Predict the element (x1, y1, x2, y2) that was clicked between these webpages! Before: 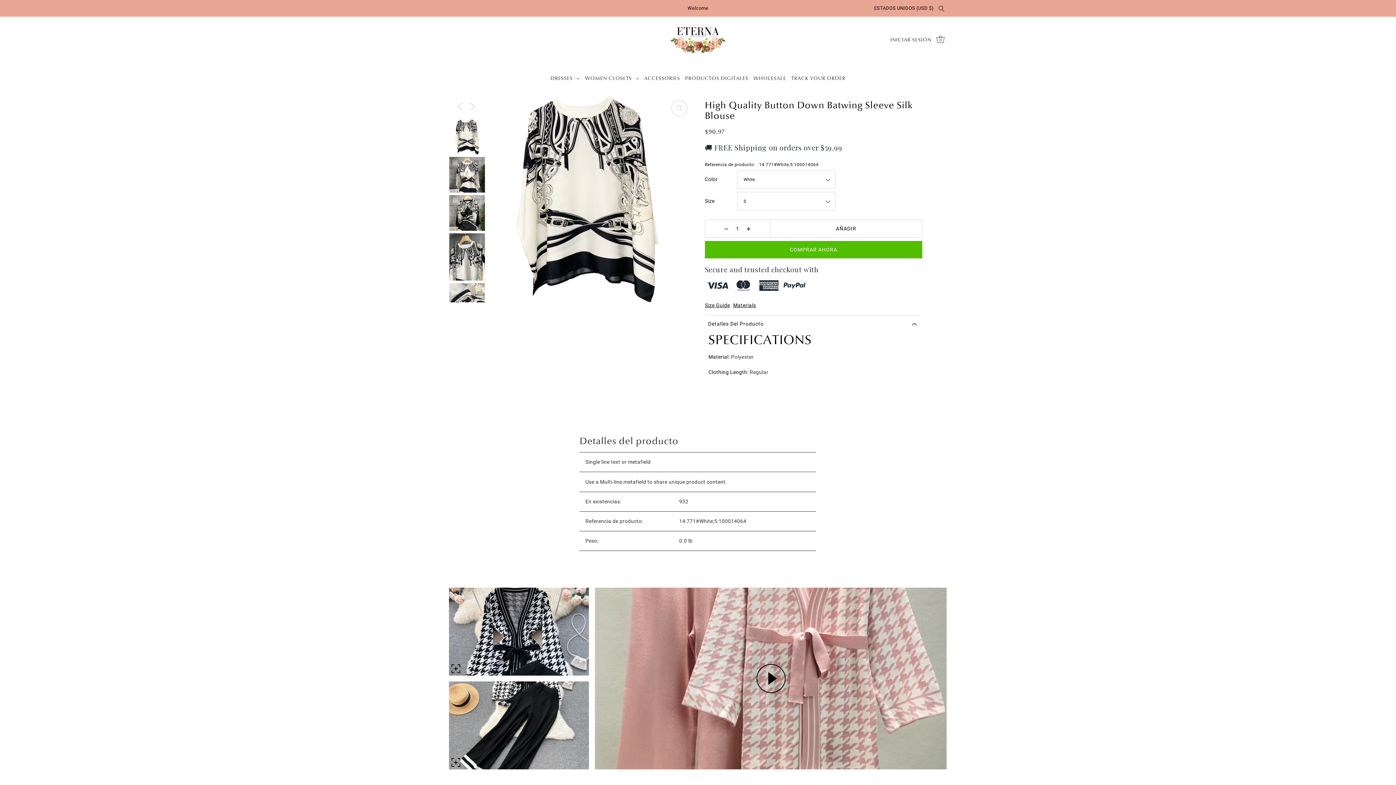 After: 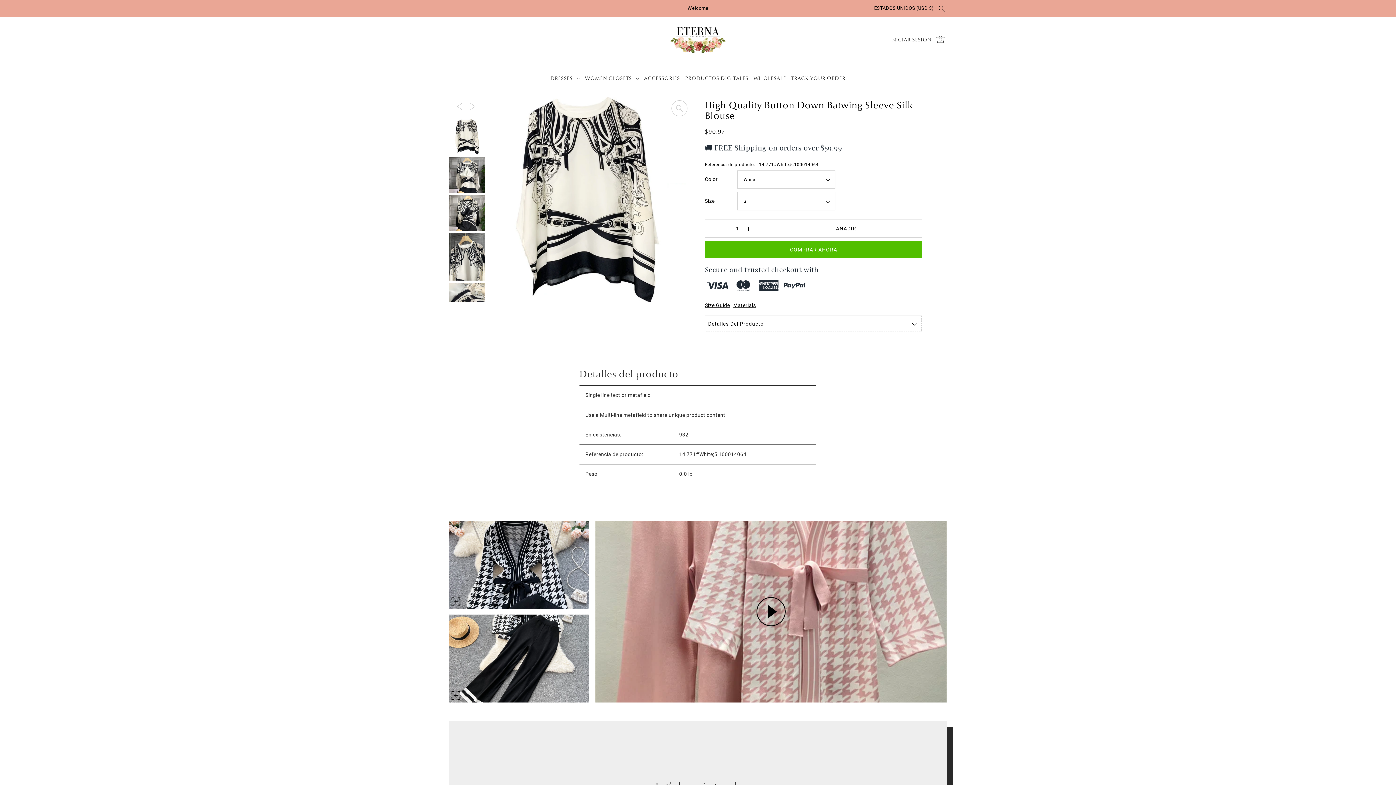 Action: label: Detalles Del Producto bbox: (705, 259, 922, 276)